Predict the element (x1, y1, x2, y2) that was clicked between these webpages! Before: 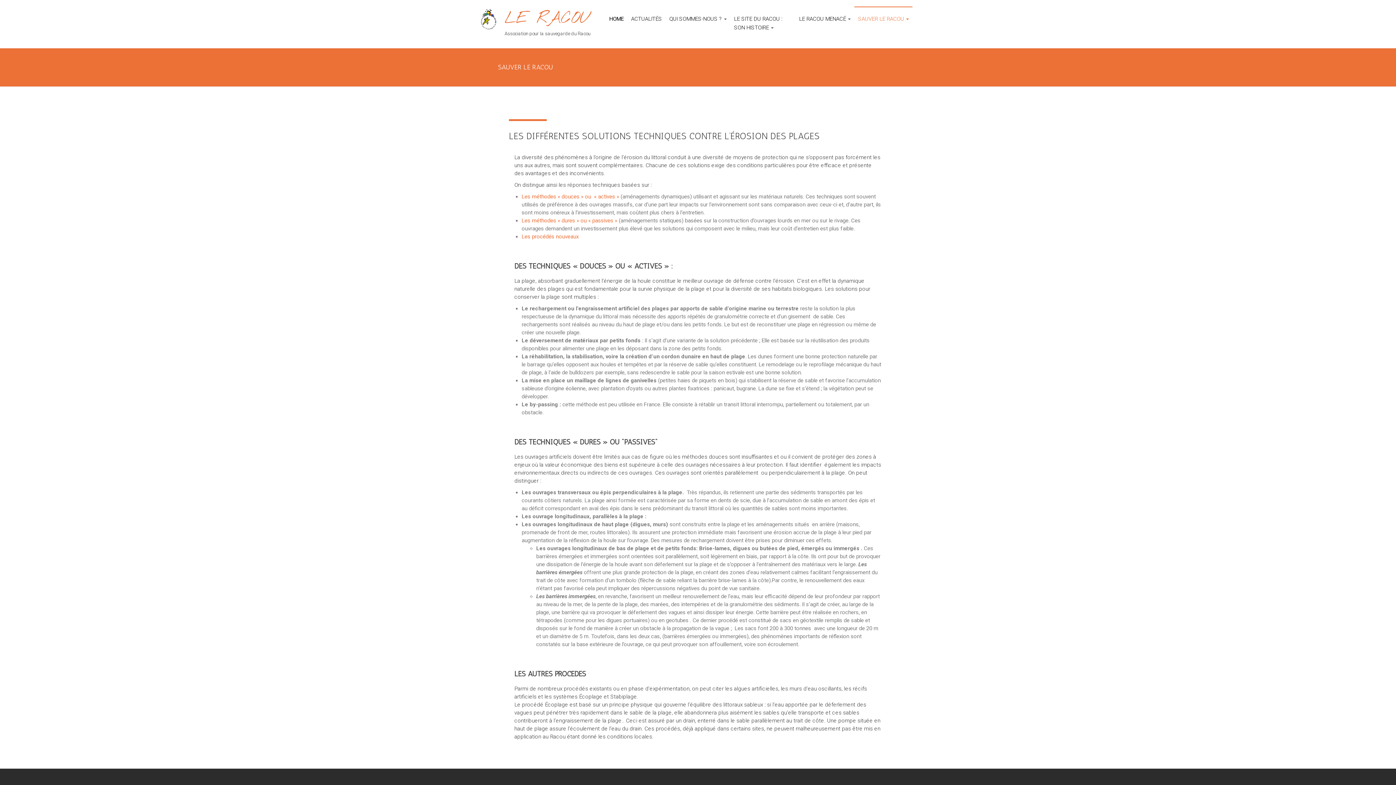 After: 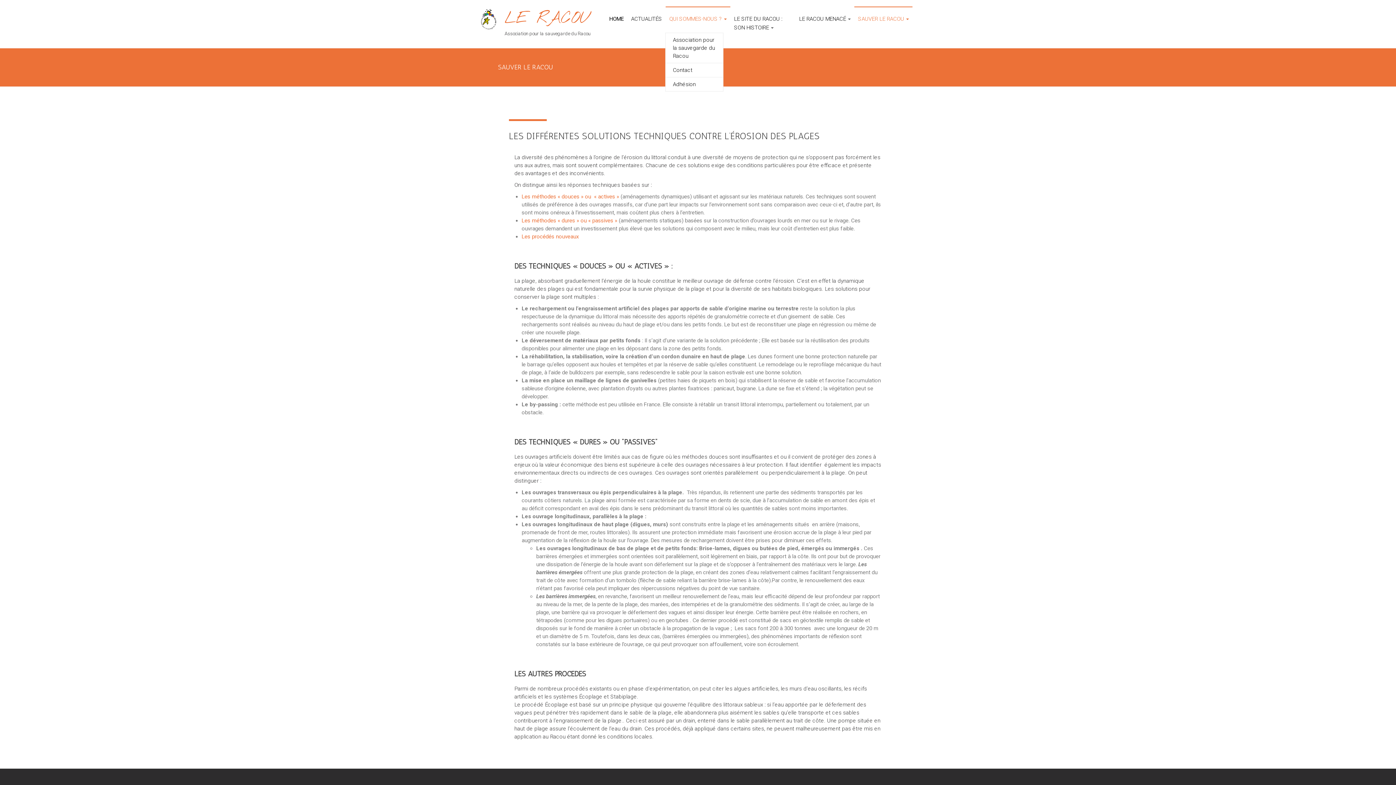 Action: label: QUI SOMMES-NOUS ? bbox: (669, 14, 726, 40)